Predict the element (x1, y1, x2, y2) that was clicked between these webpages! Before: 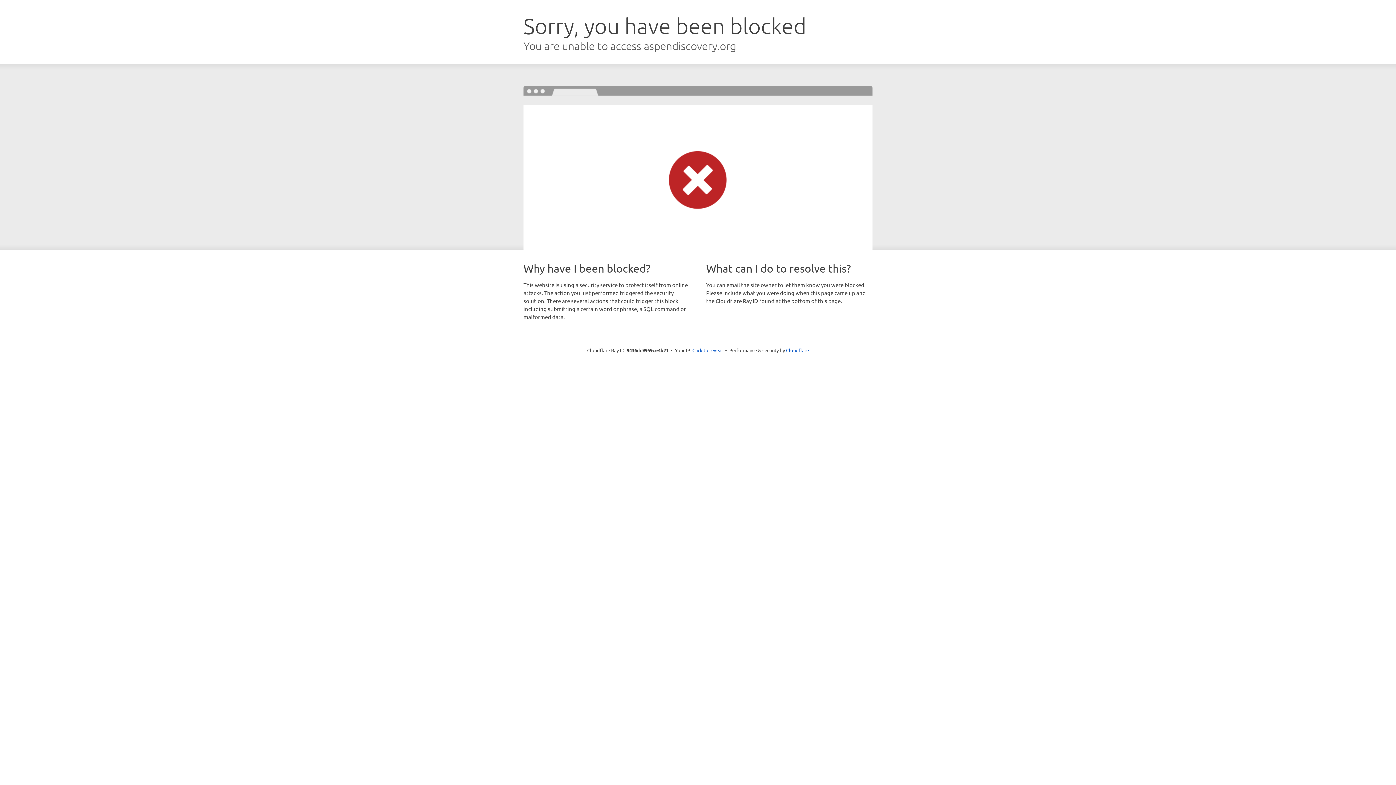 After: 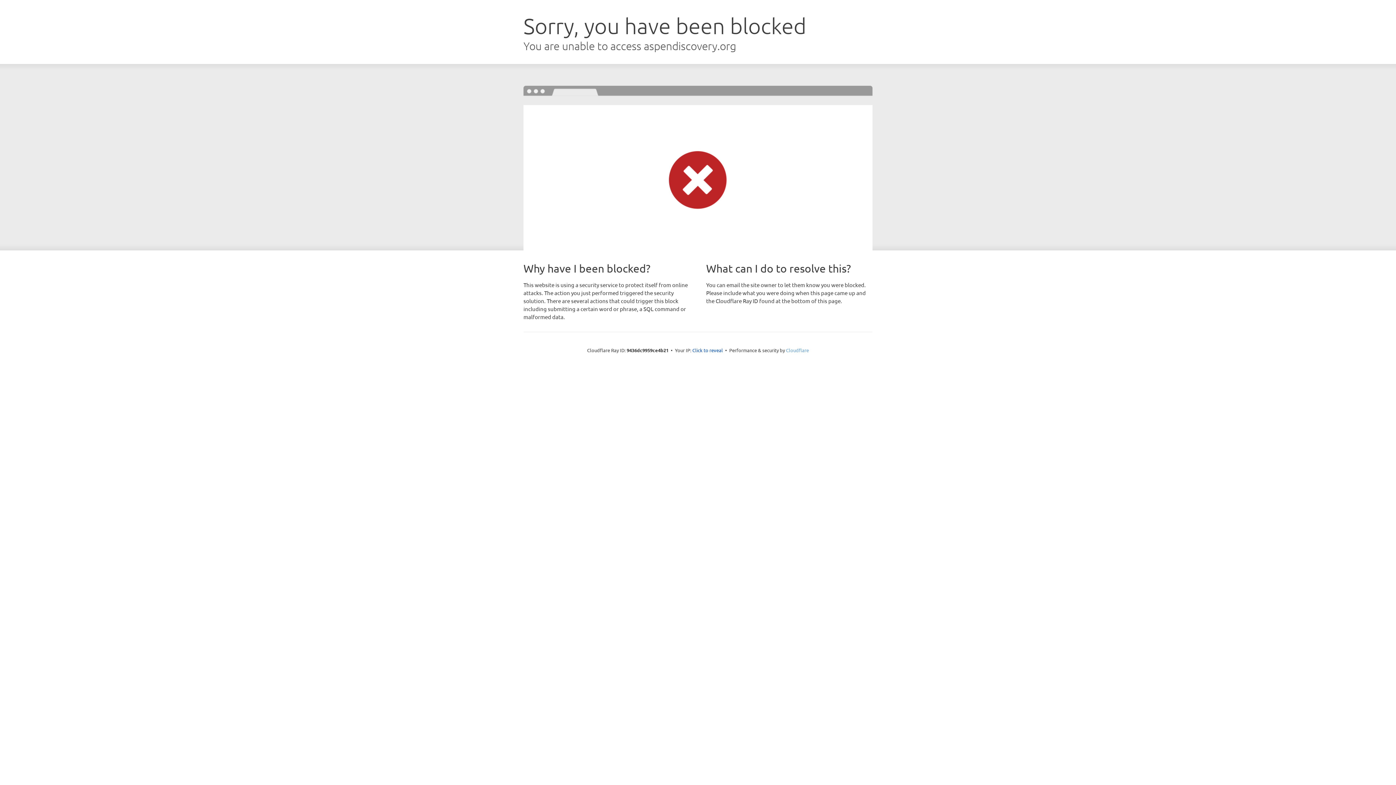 Action: bbox: (786, 347, 809, 353) label: Cloudflare